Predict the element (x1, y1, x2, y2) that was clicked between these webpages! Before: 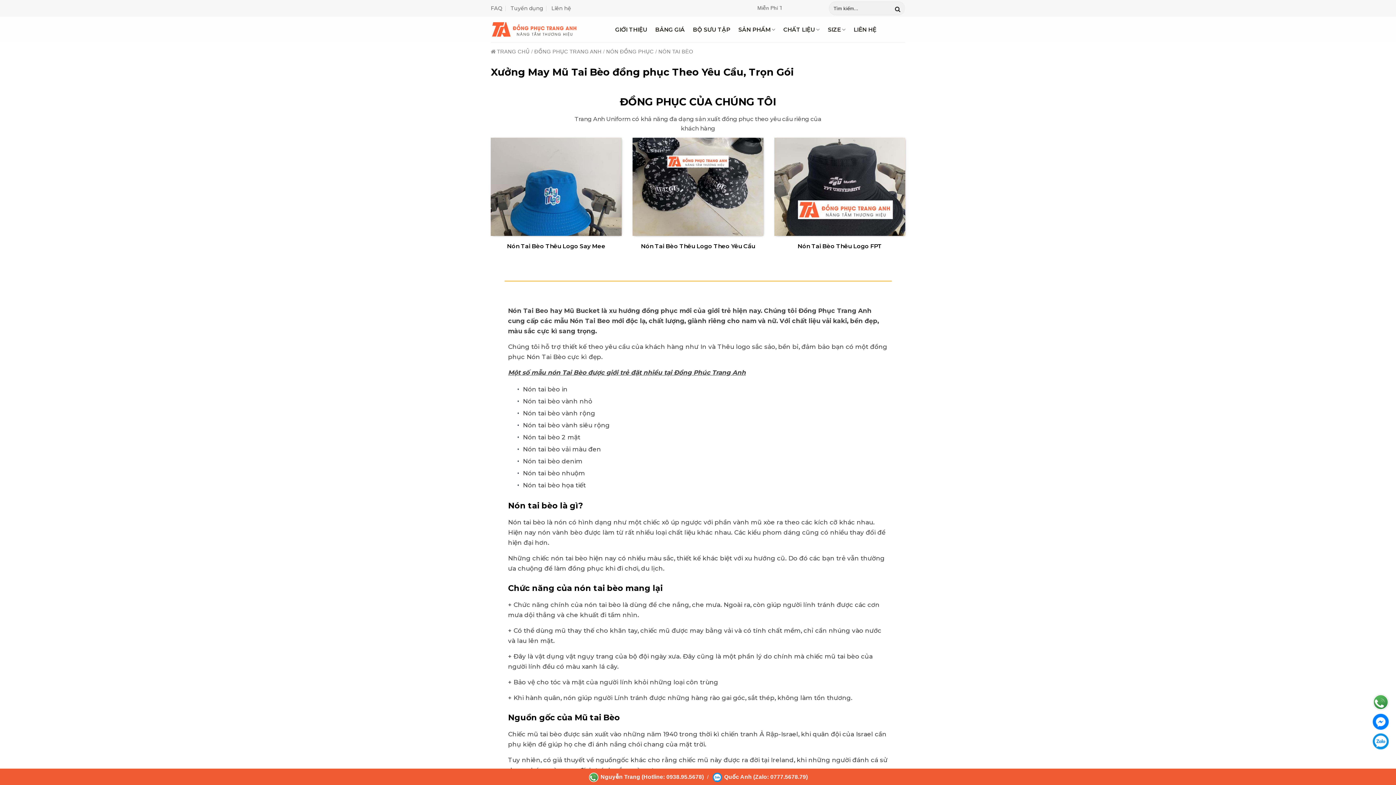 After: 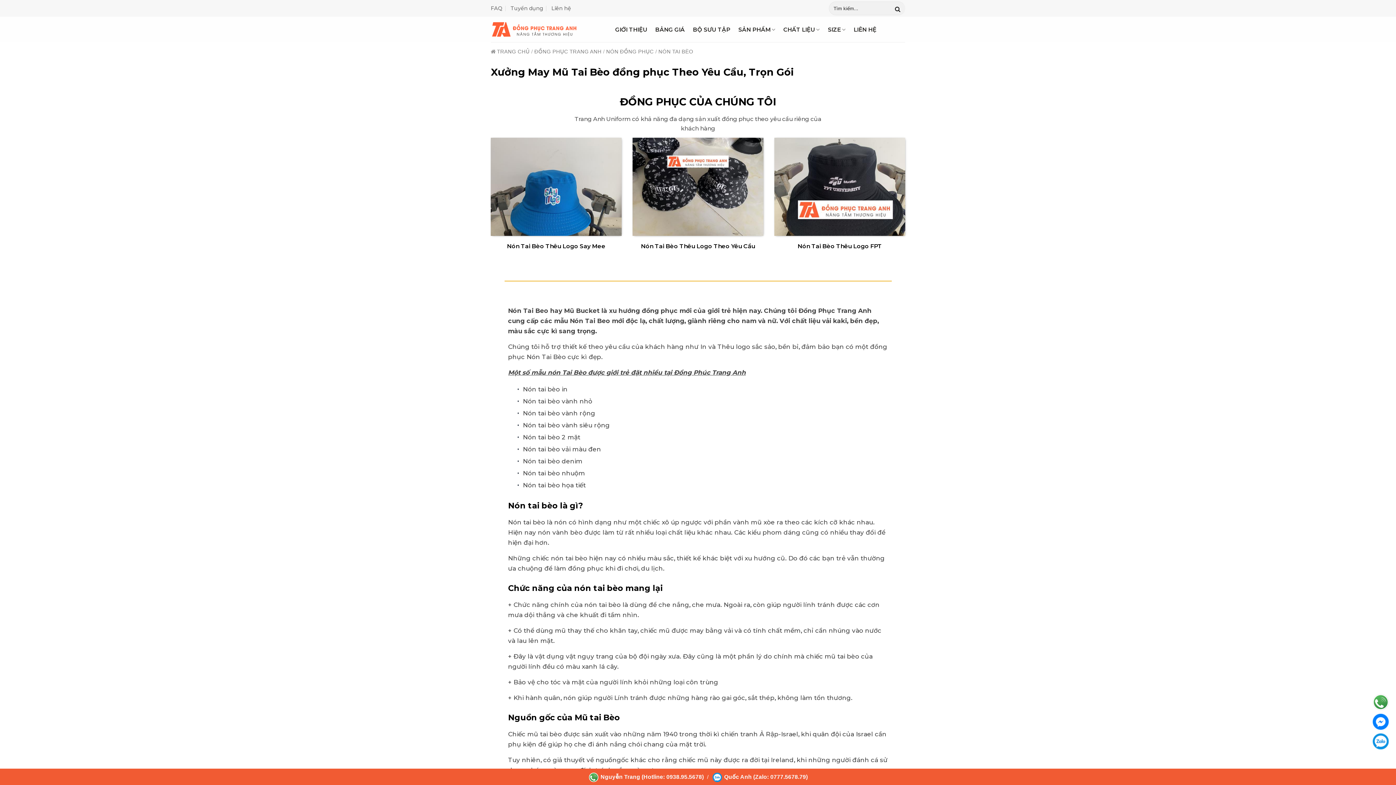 Action: bbox: (1373, 733, 1389, 749)